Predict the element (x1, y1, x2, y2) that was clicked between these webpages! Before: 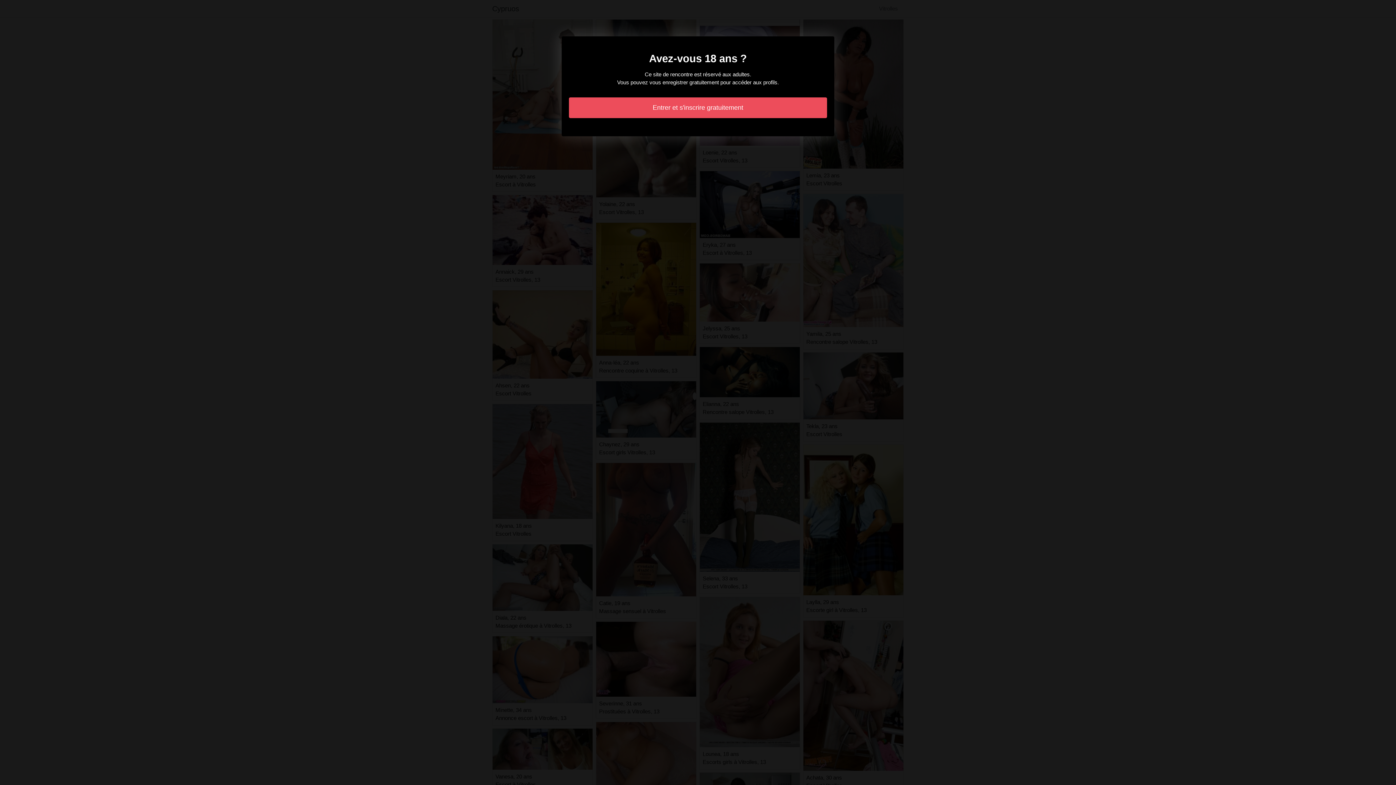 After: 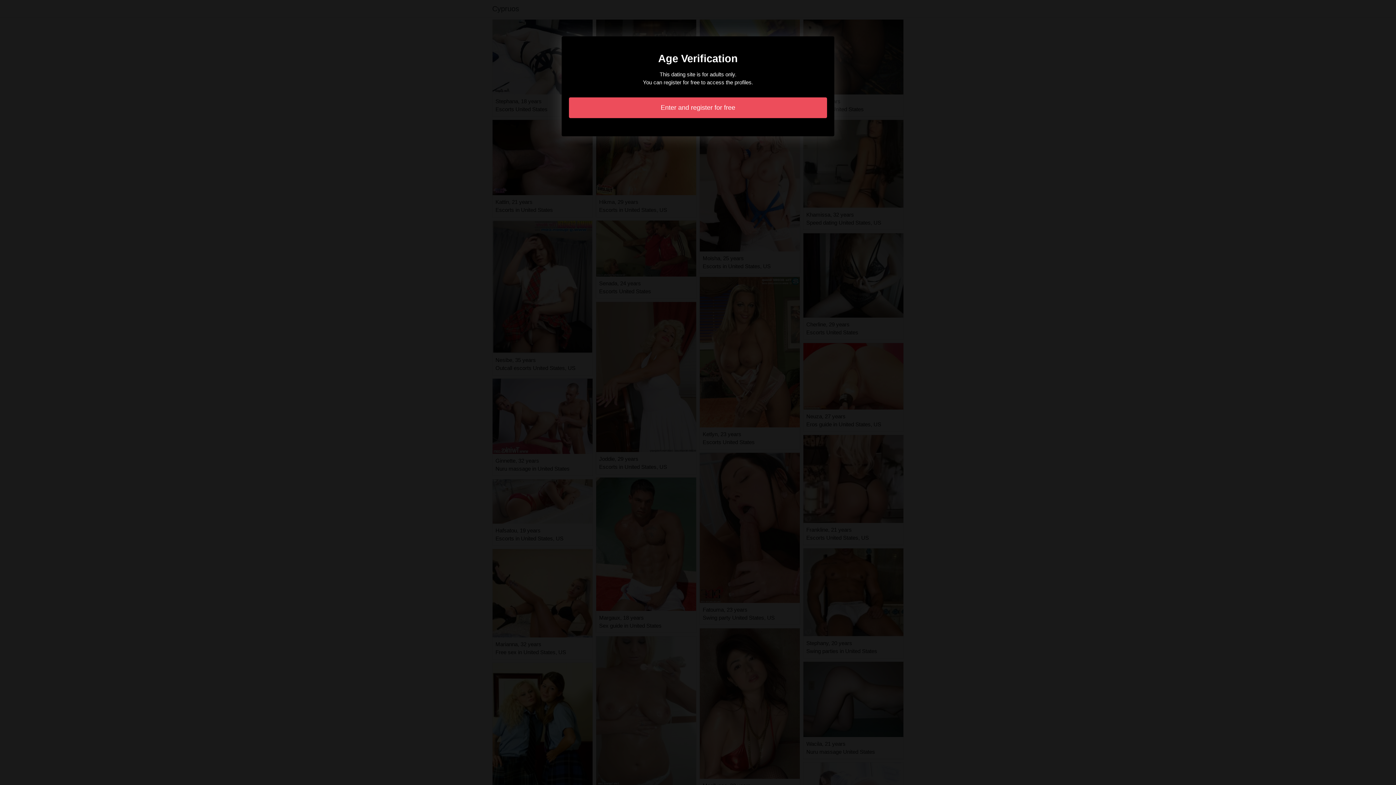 Action: label: Entrer et s'inscrire gratuitement bbox: (569, 97, 827, 118)